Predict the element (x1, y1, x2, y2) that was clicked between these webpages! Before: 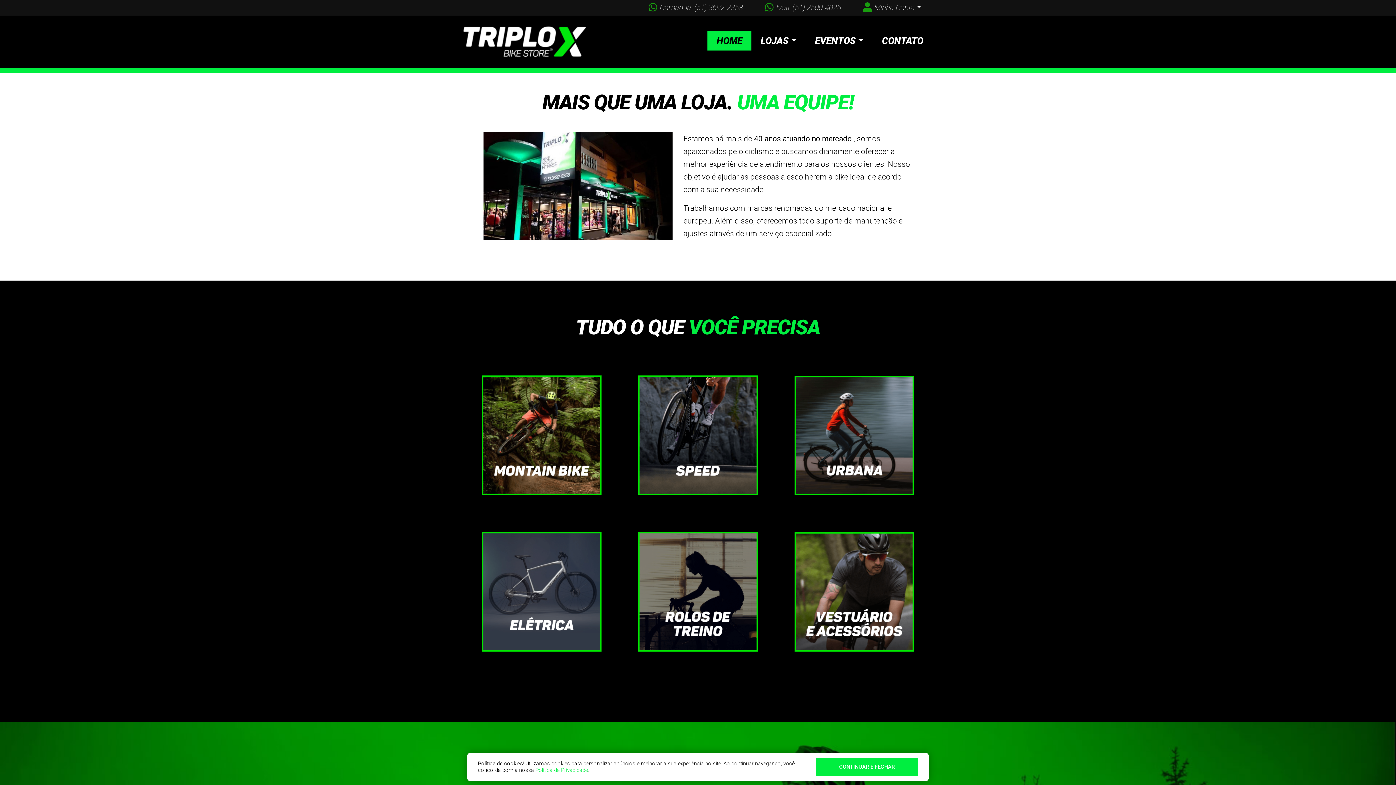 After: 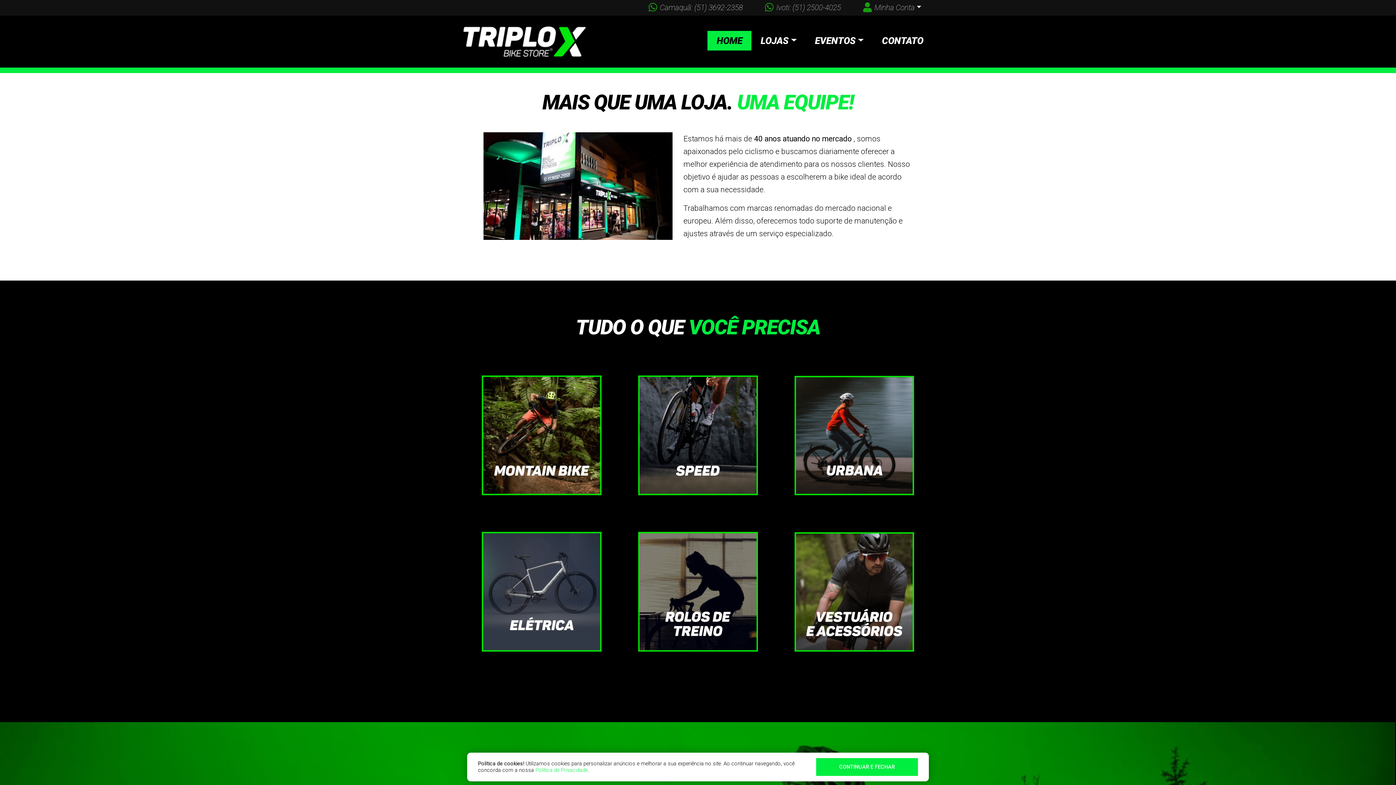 Action: bbox: (463, 26, 585, 56)